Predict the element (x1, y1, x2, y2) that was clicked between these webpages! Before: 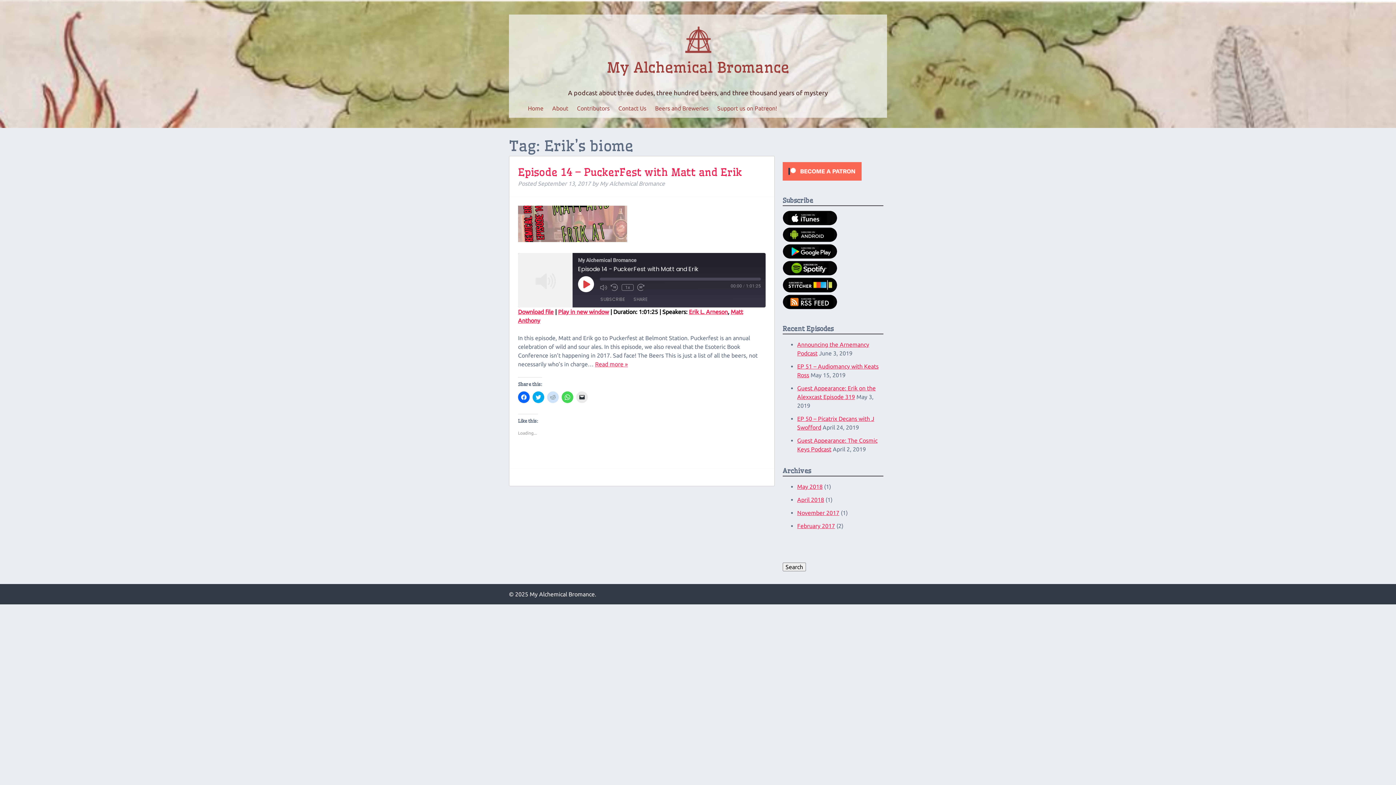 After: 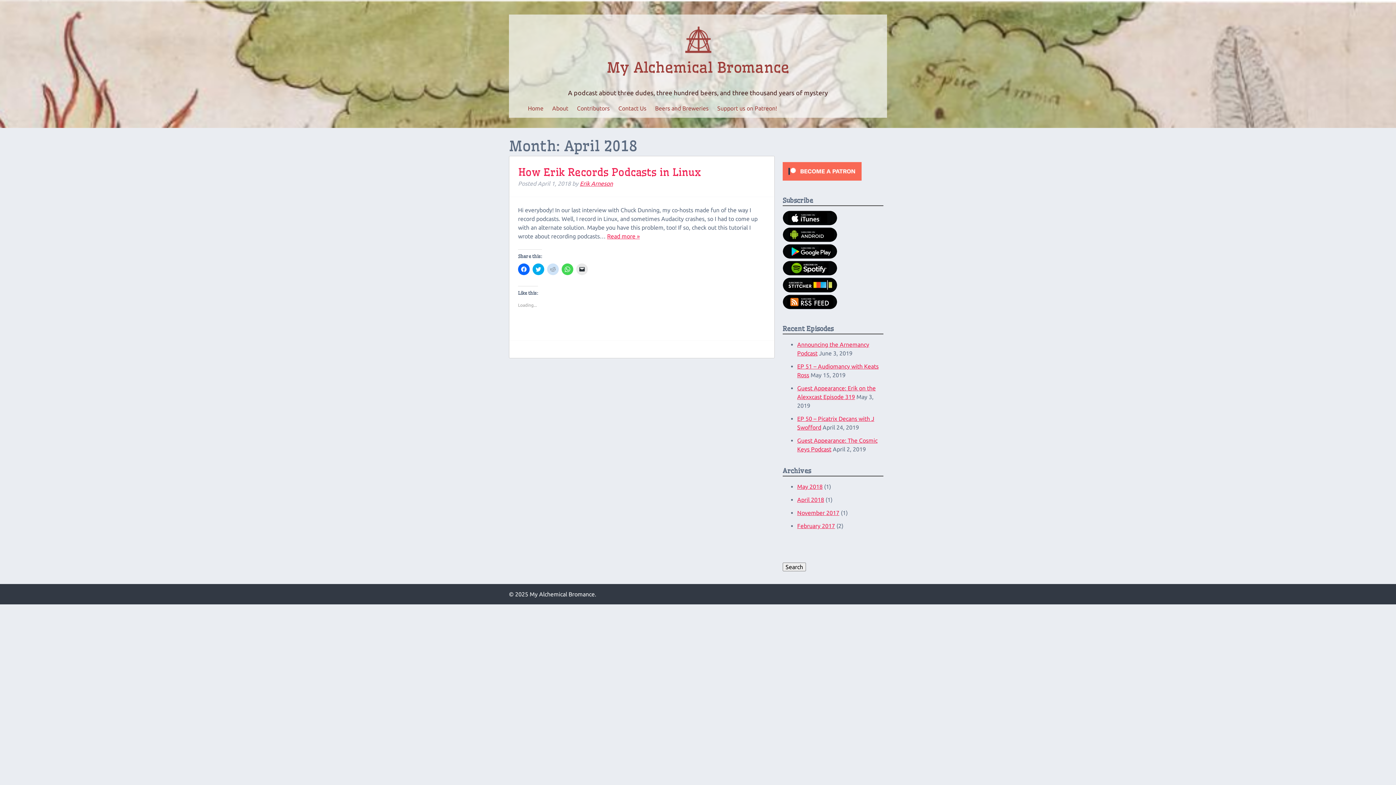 Action: bbox: (797, 496, 824, 503) label: April 2018